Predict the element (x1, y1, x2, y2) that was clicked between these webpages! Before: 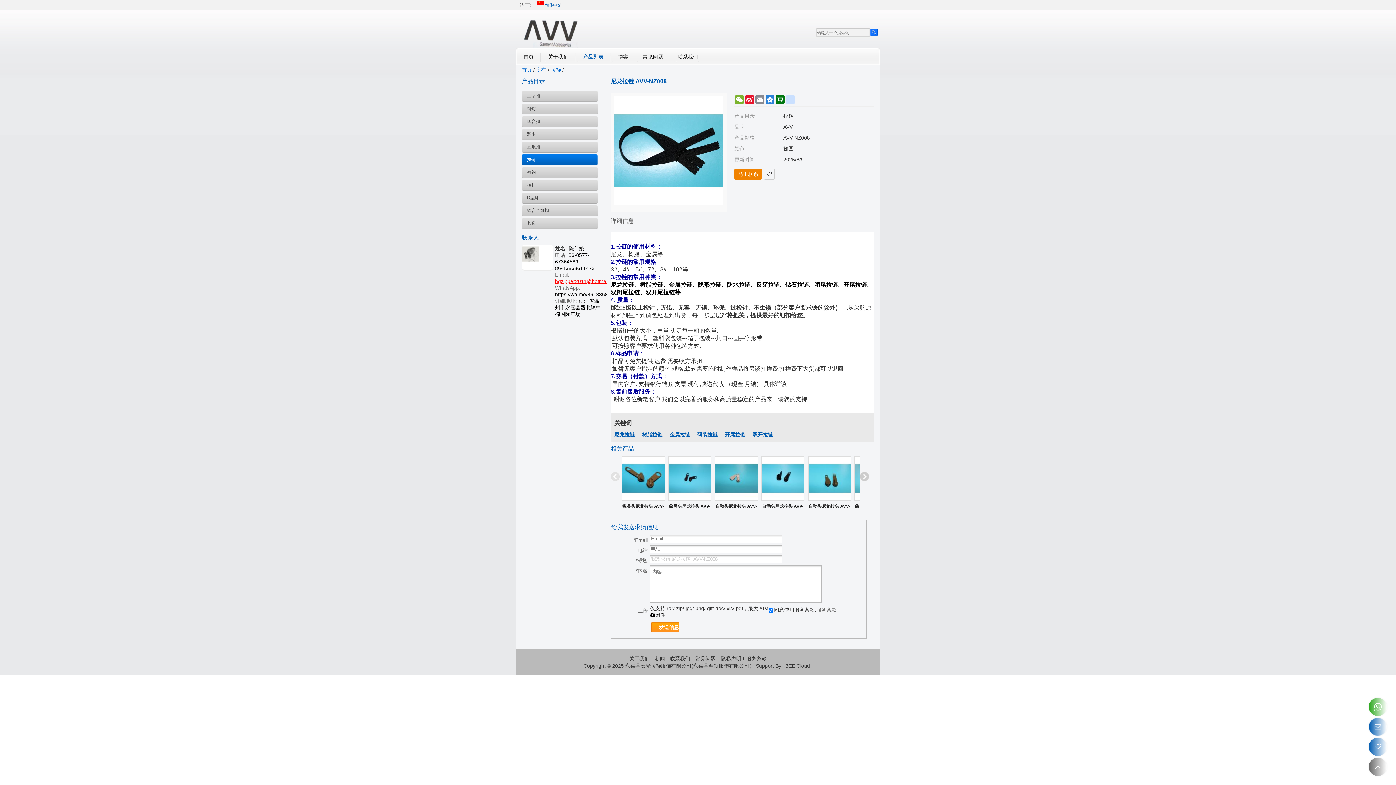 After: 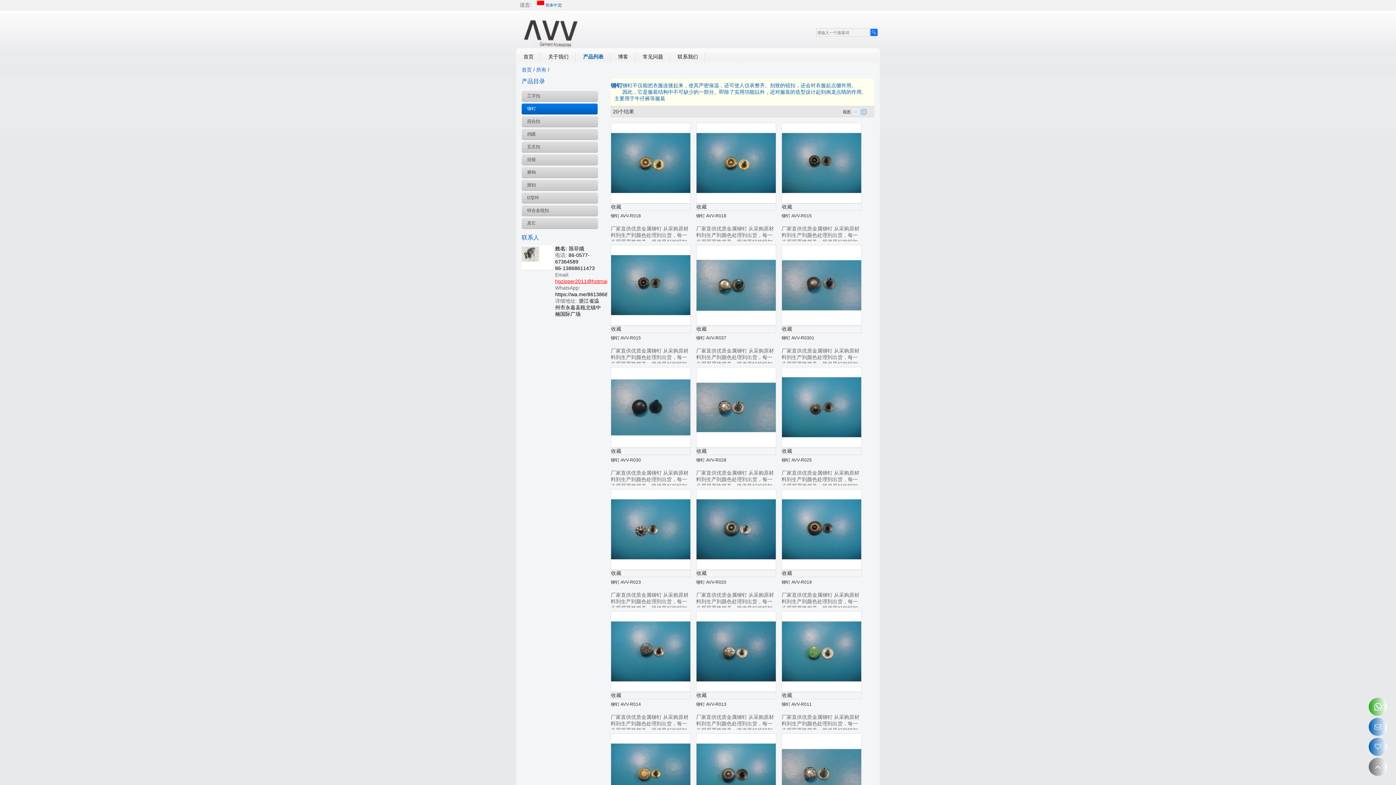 Action: bbox: (521, 103, 589, 114) label: 铆钉